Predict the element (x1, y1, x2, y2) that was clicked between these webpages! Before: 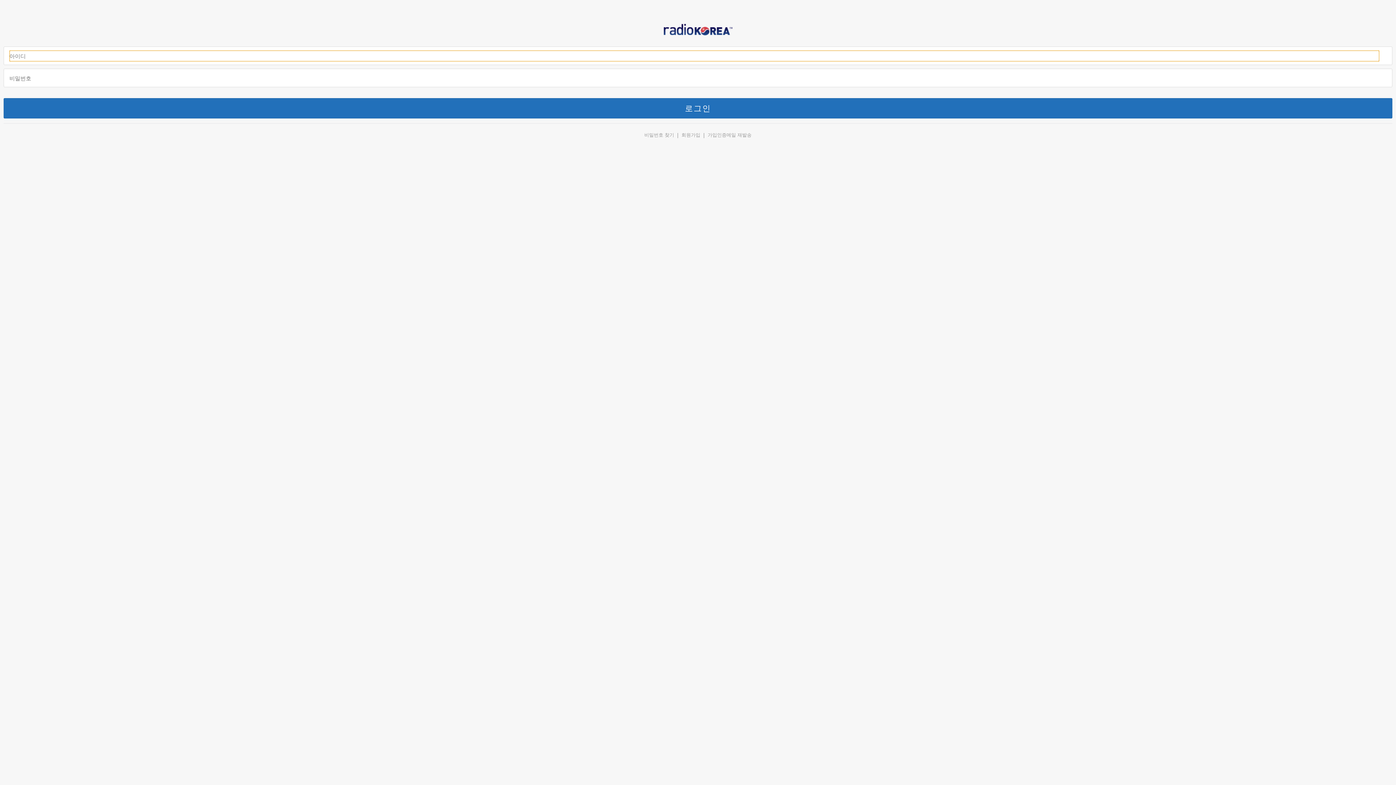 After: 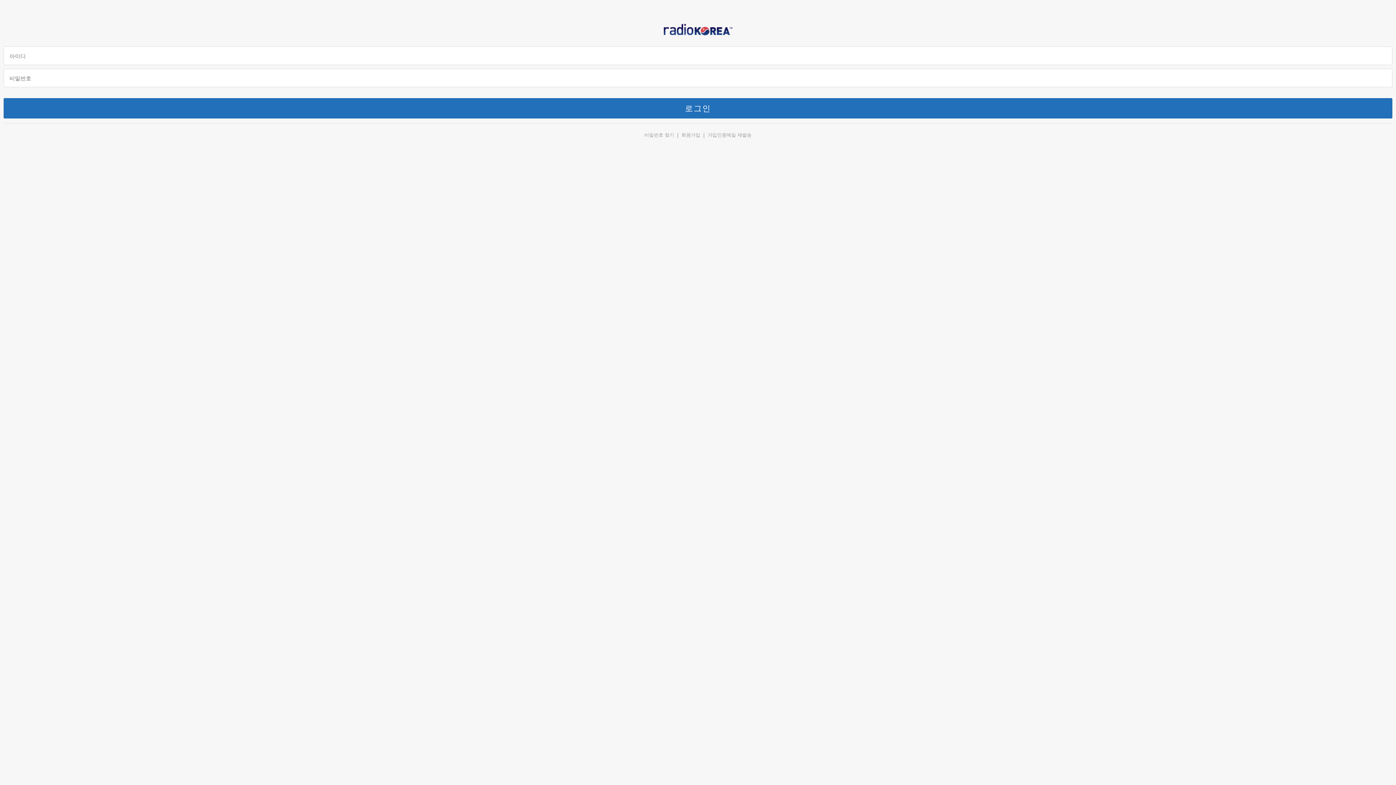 Action: bbox: (707, 132, 751, 137) label: 가입인증메일 재발송